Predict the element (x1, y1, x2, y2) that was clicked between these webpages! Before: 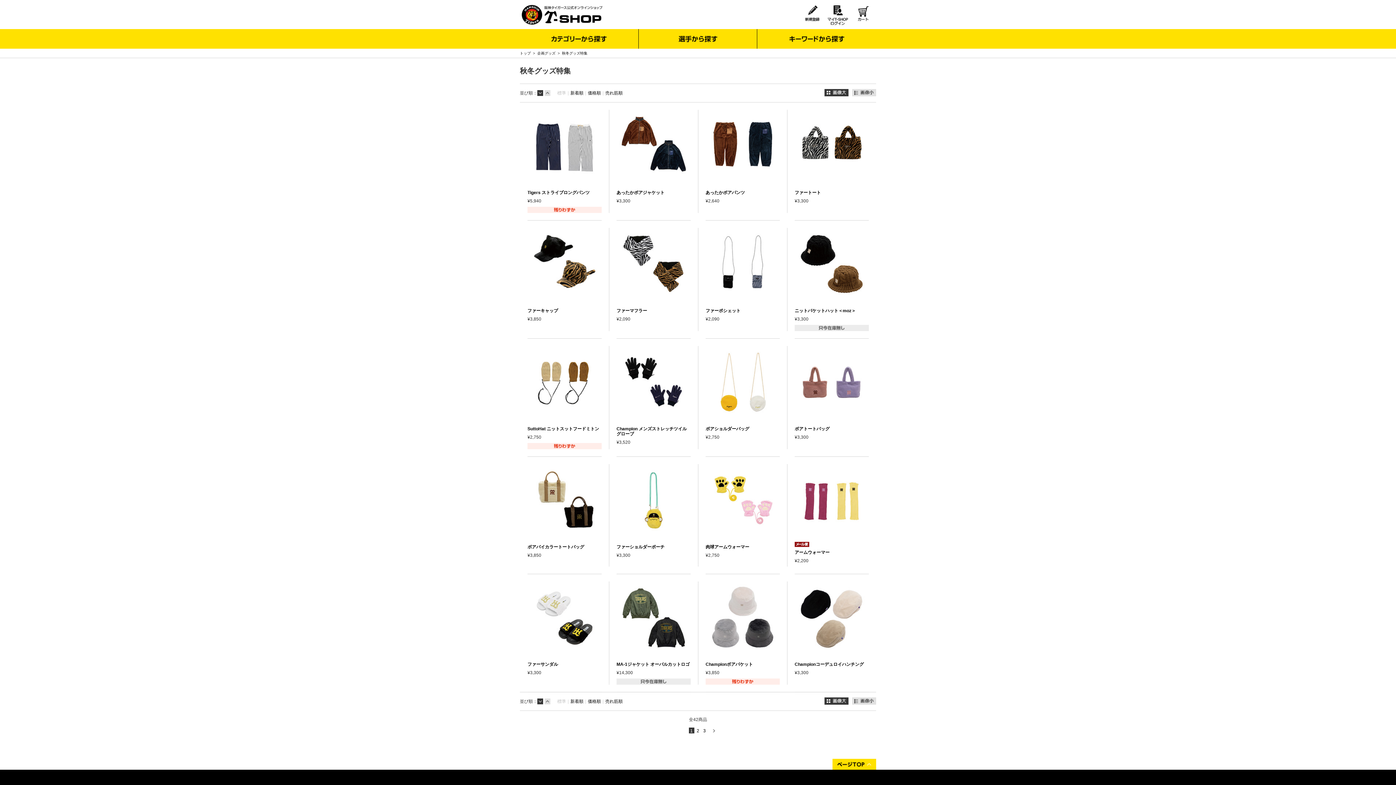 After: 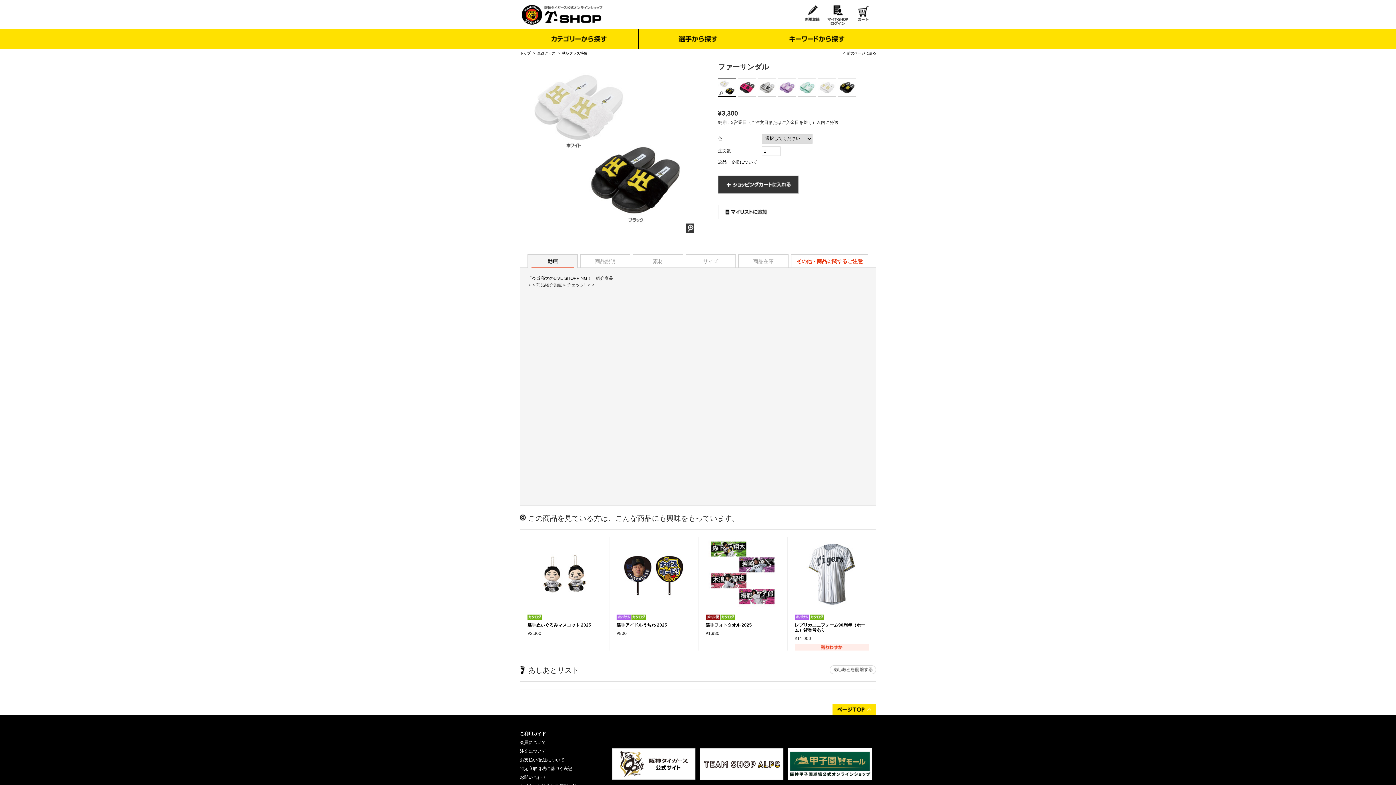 Action: bbox: (527, 582, 601, 587)